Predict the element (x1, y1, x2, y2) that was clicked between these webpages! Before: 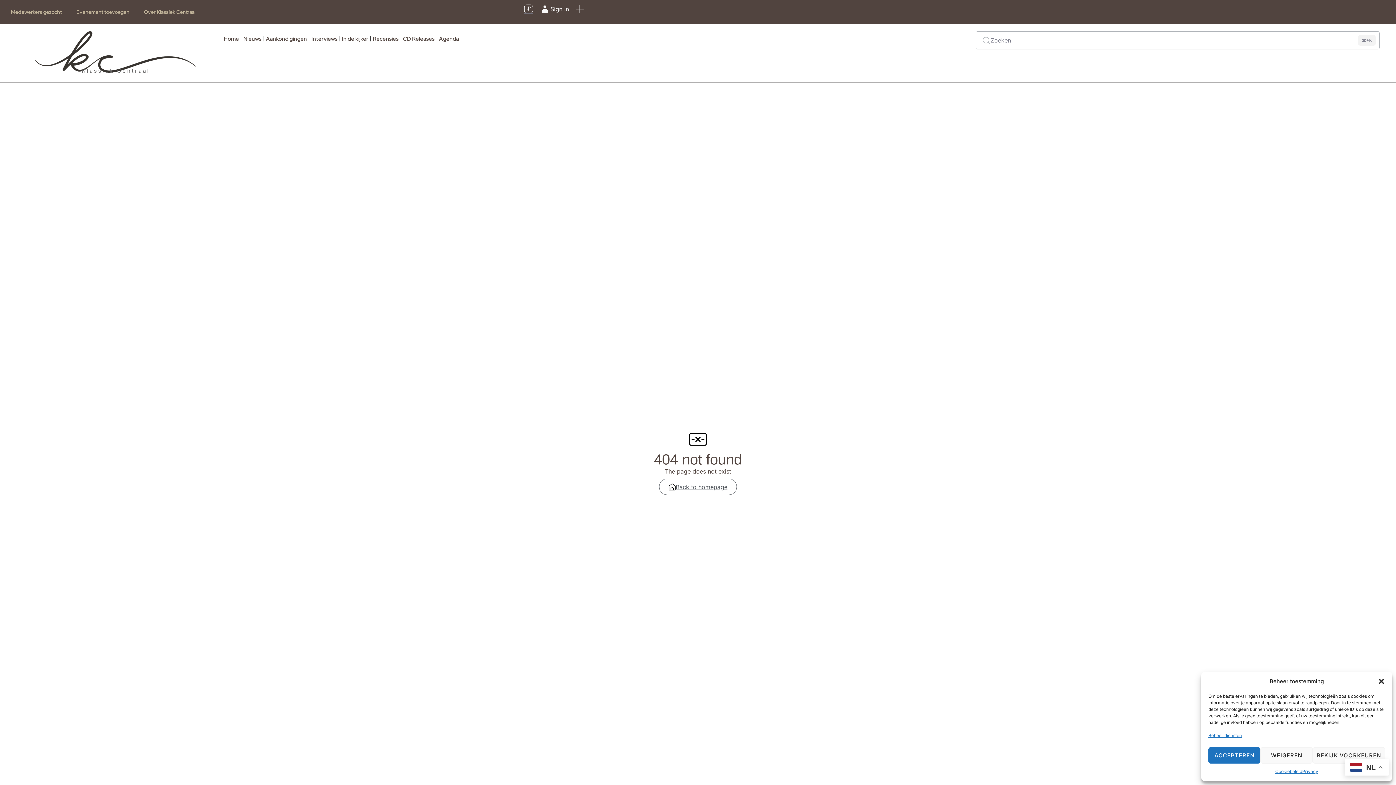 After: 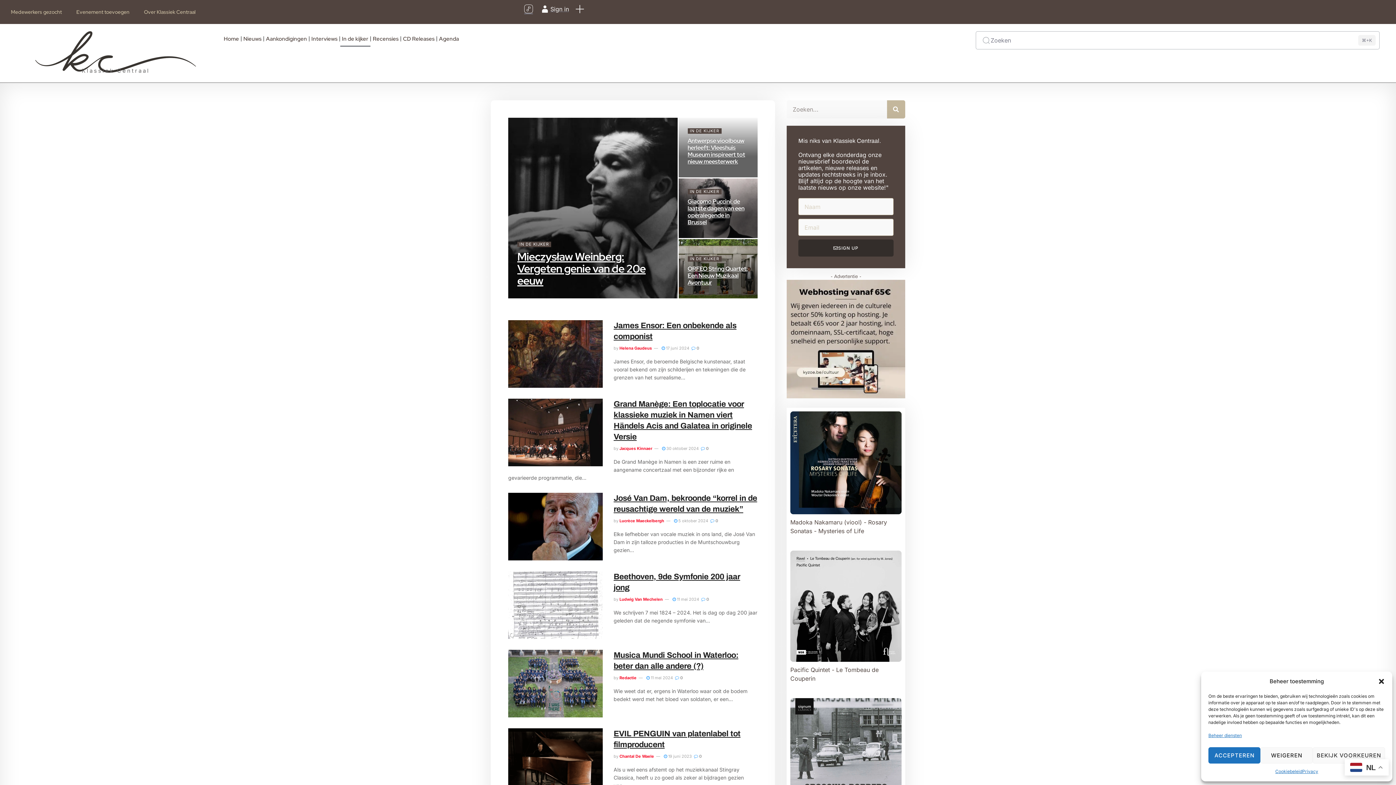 Action: bbox: (340, 31, 370, 46) label: In de kijker